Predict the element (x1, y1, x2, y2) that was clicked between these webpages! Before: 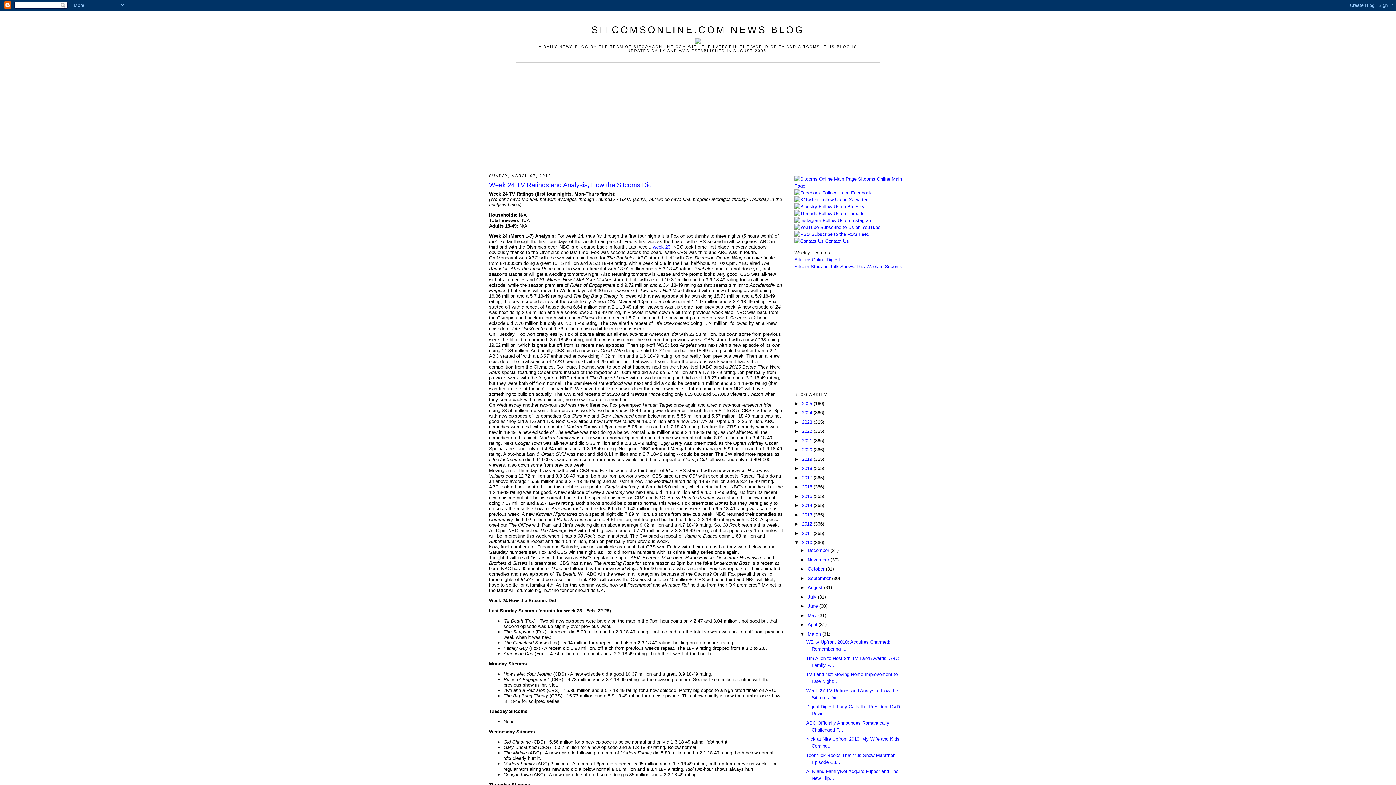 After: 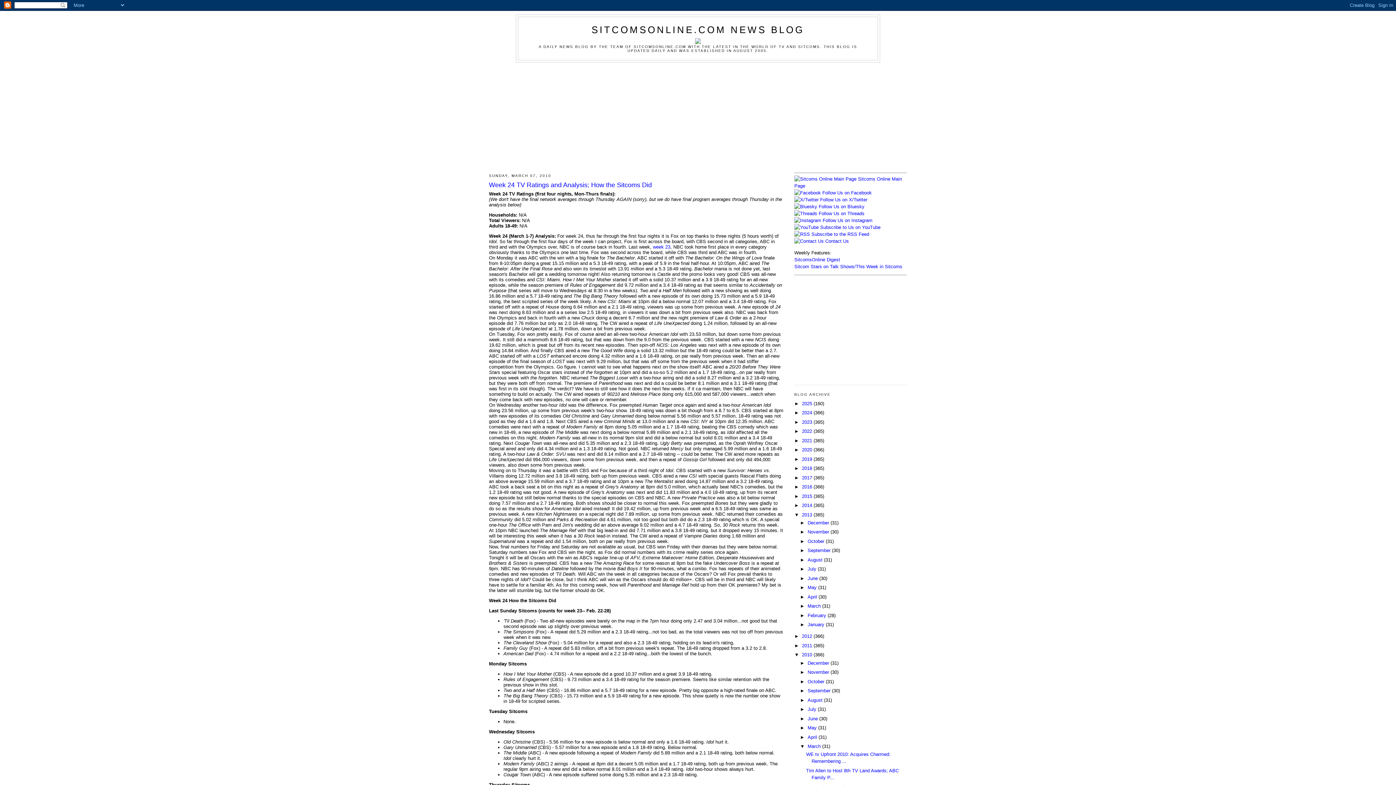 Action: bbox: (794, 512, 802, 517) label: ►  